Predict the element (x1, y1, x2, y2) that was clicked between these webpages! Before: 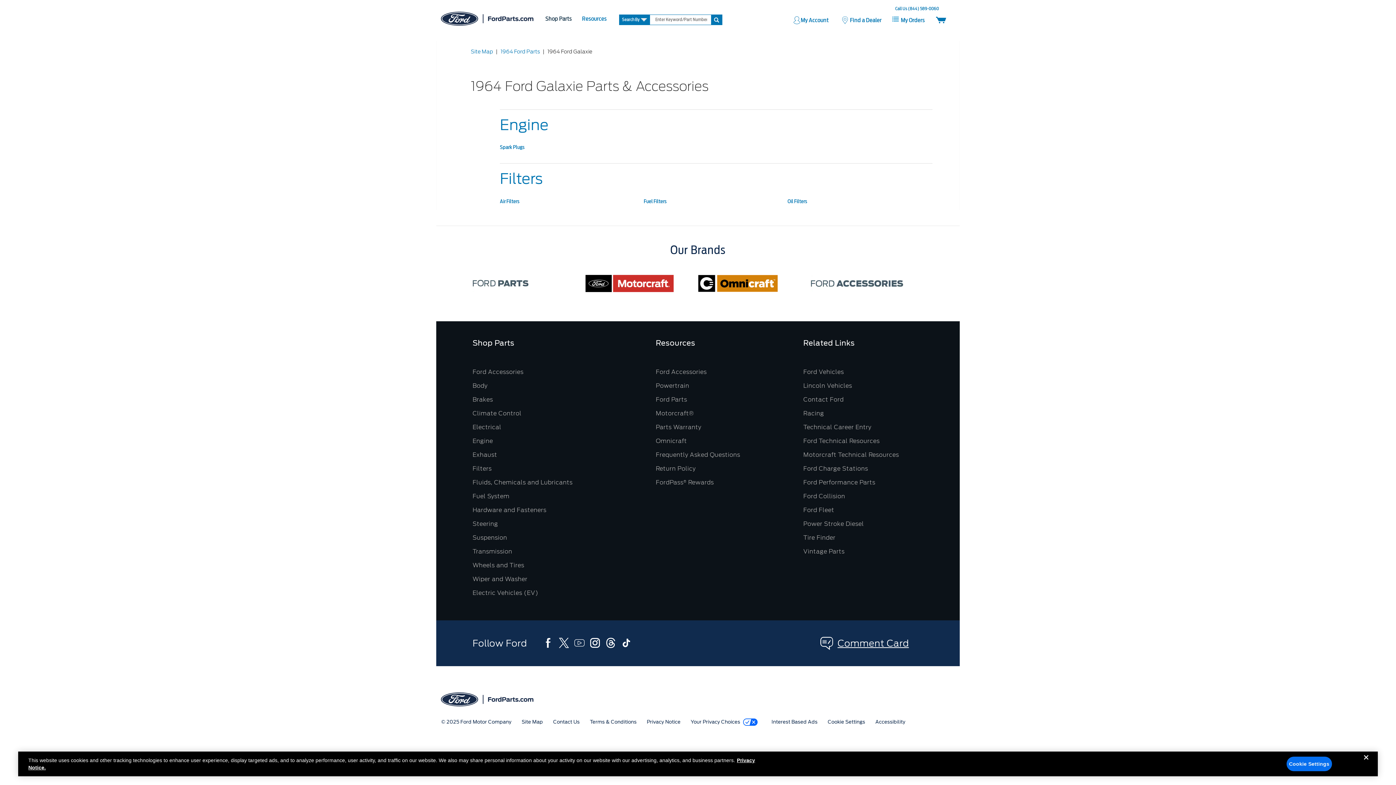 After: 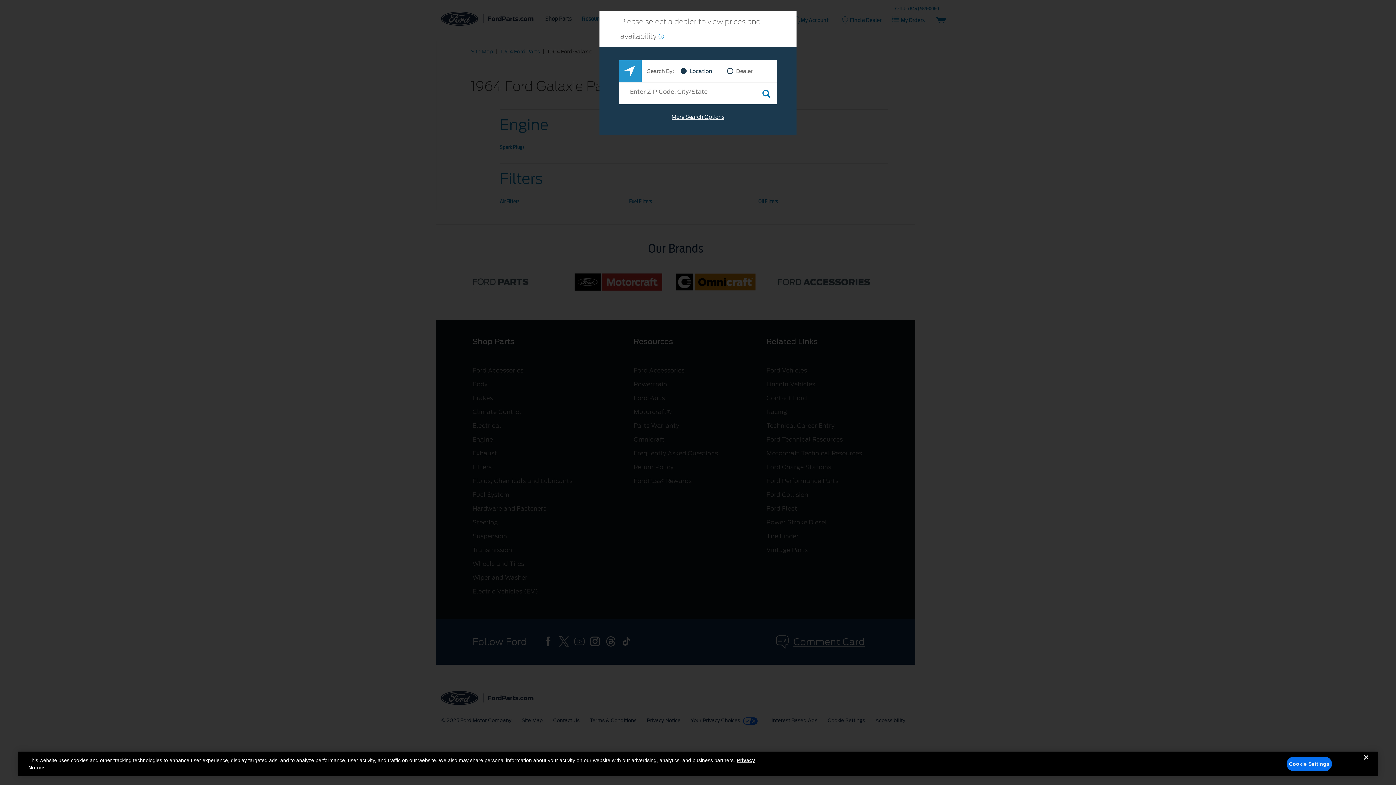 Action: label: Fluids, Chemicals and Lubricants bbox: (472, 479, 572, 486)